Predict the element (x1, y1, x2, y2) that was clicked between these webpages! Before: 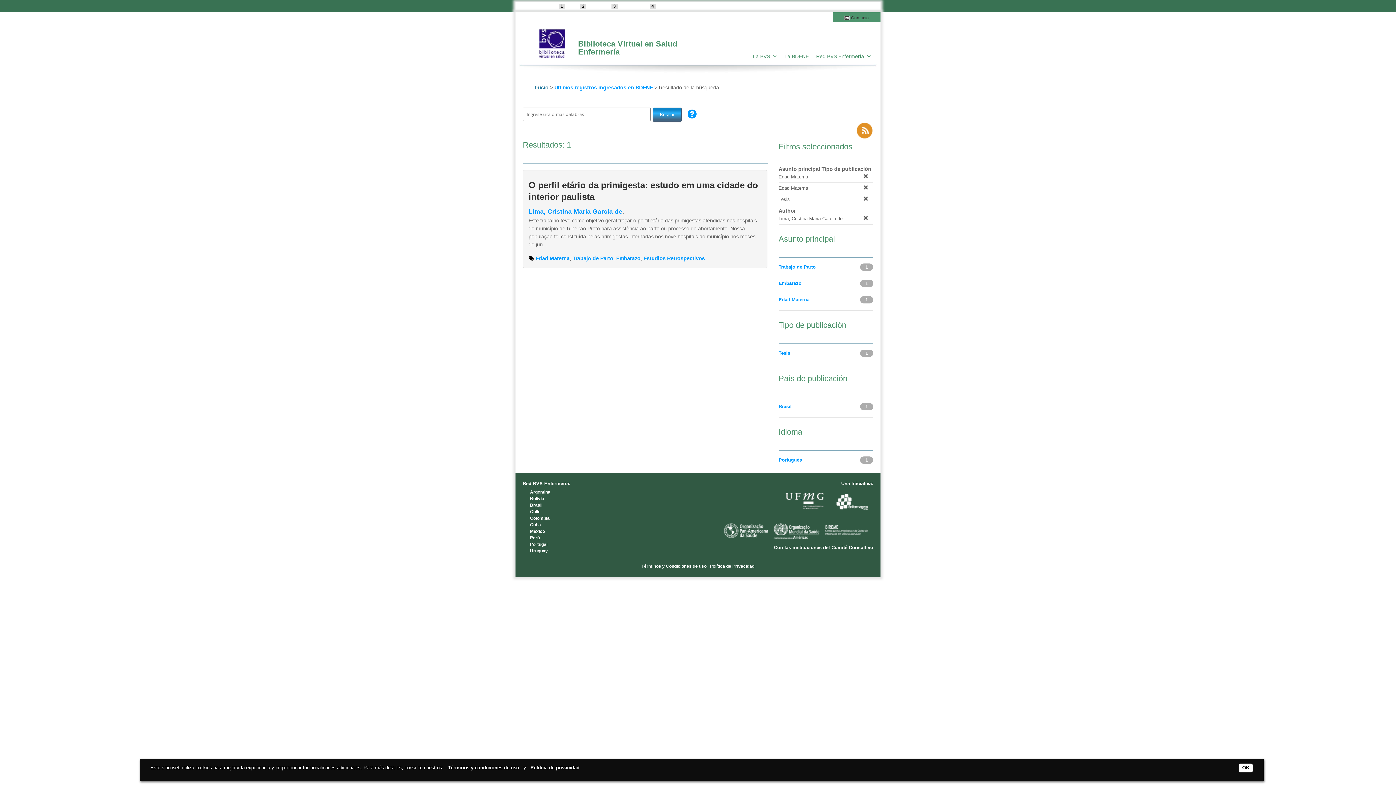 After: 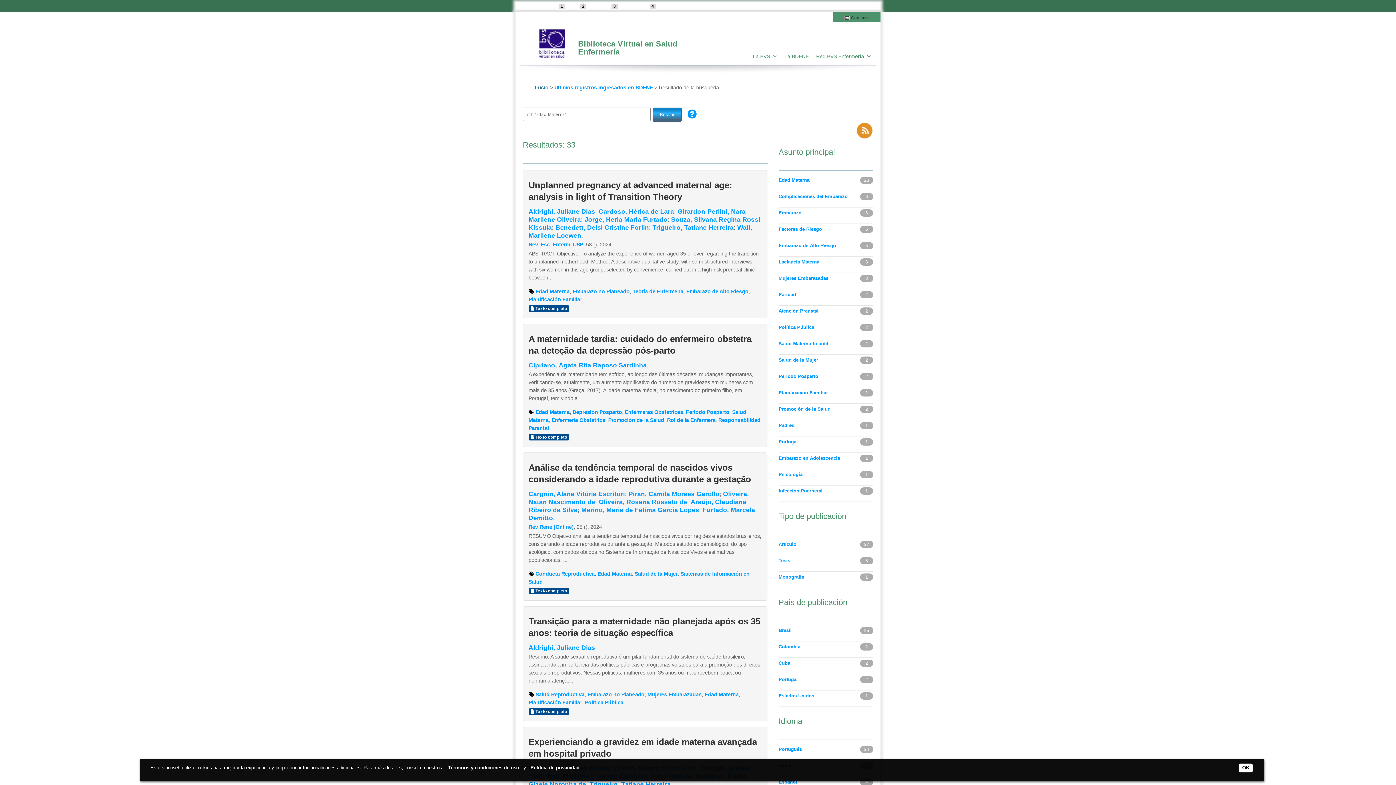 Action: bbox: (535, 255, 569, 261) label: Edad Materna